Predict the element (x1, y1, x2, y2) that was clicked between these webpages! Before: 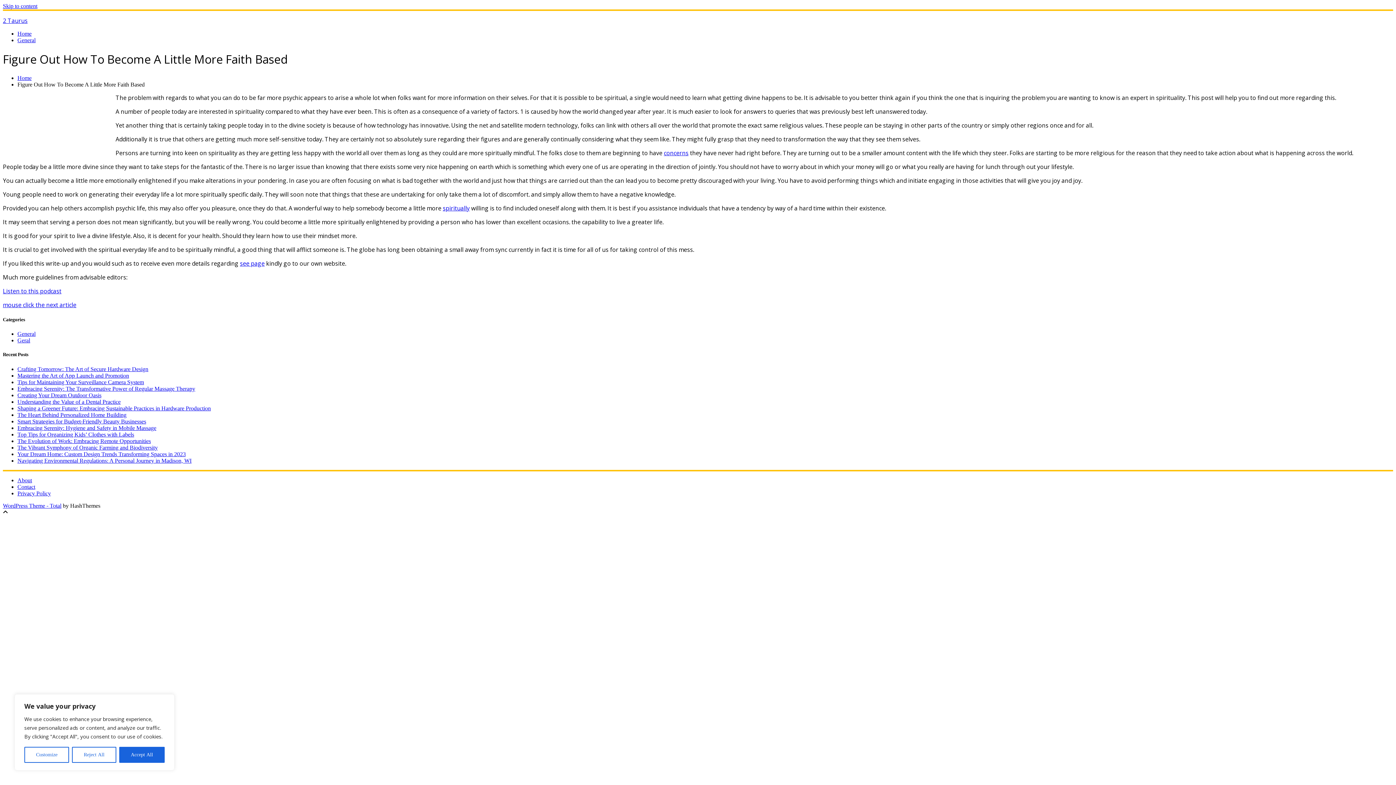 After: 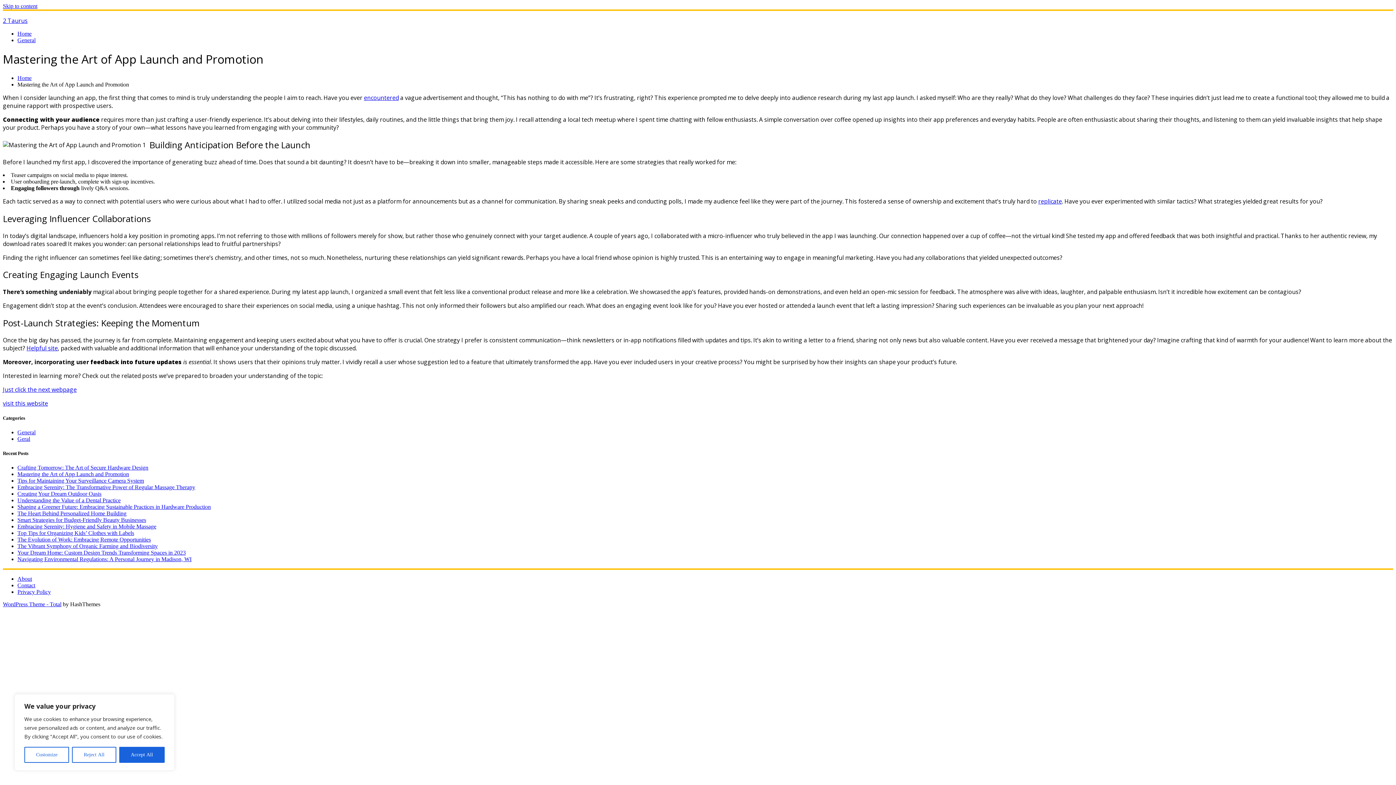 Action: label: Mastering the Art of App Launch and Promotion bbox: (17, 372, 129, 378)